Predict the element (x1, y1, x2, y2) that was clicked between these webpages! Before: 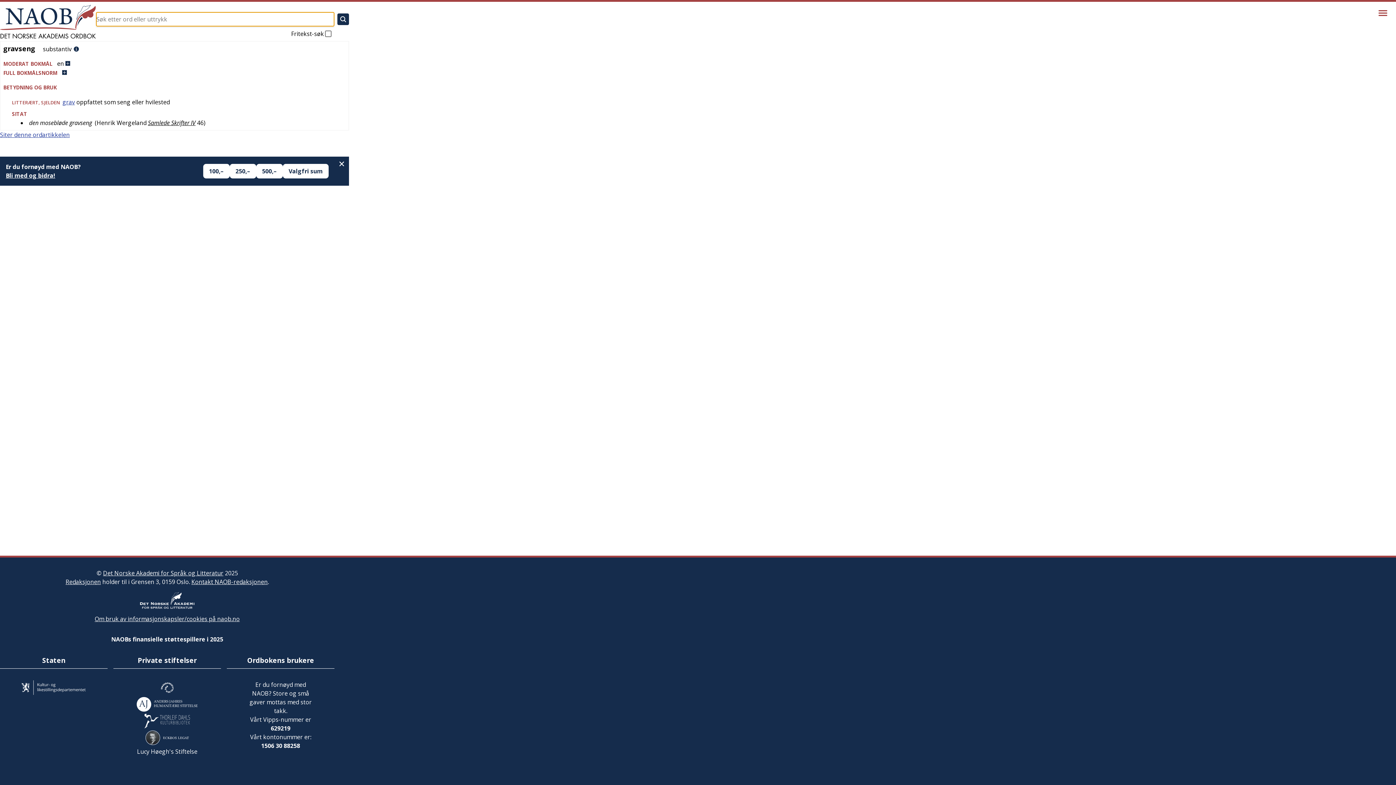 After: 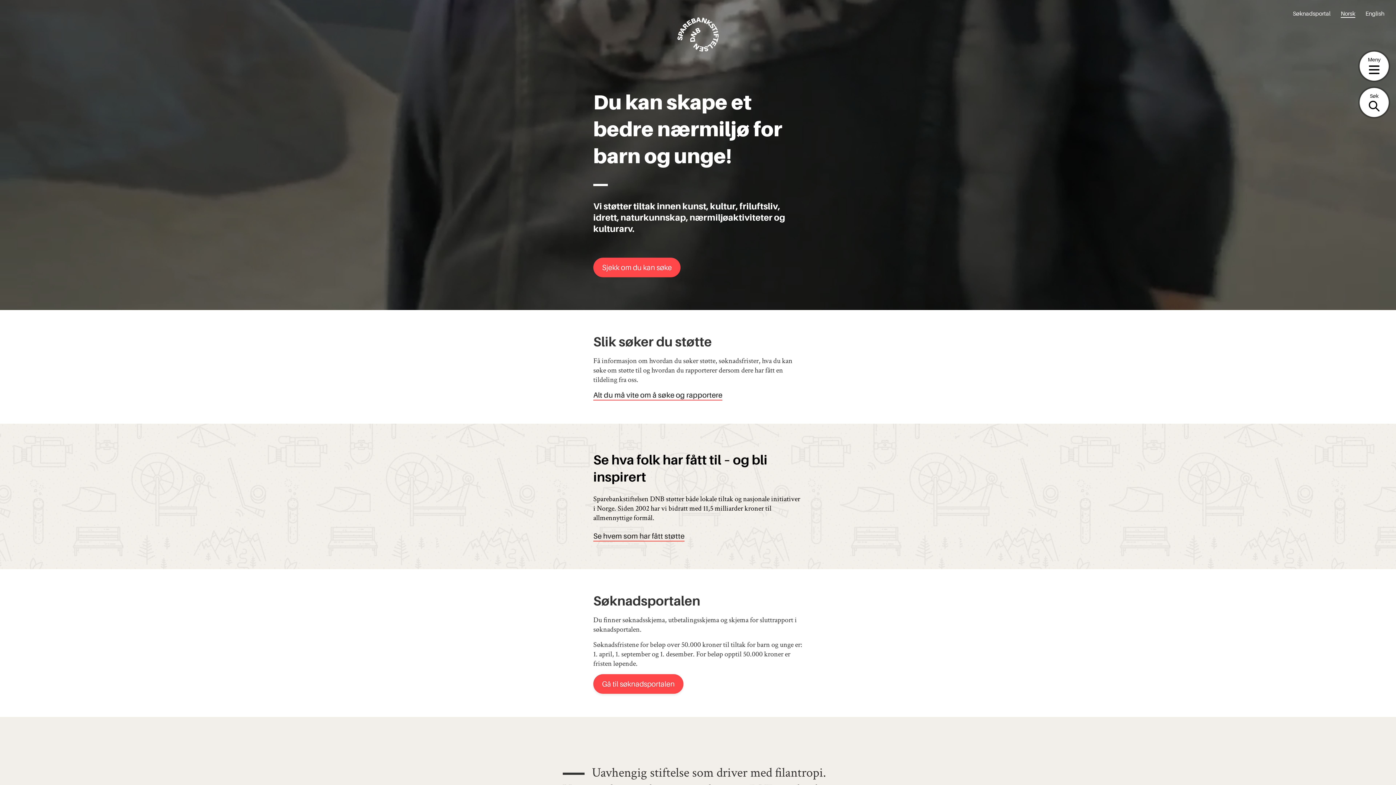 Action: bbox: (113, 680, 221, 697)